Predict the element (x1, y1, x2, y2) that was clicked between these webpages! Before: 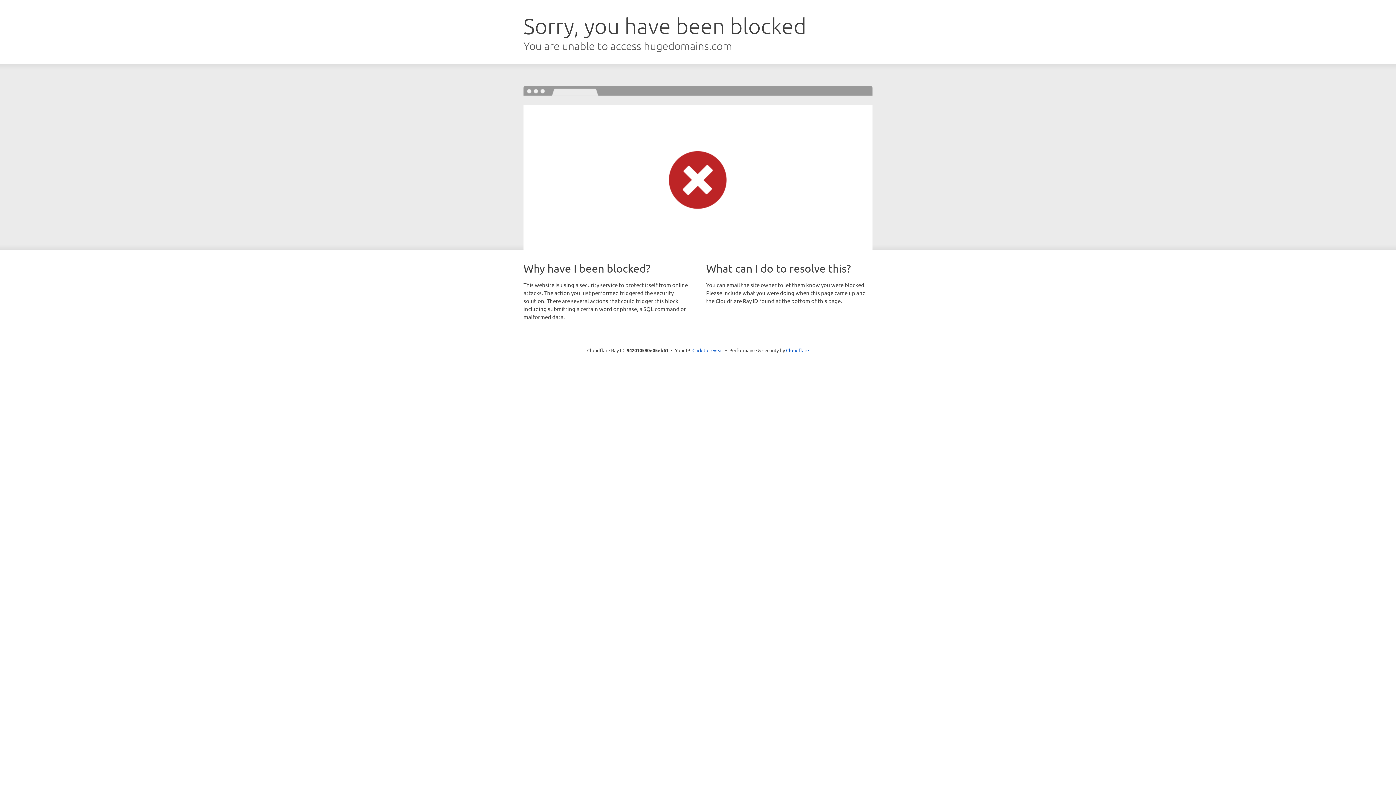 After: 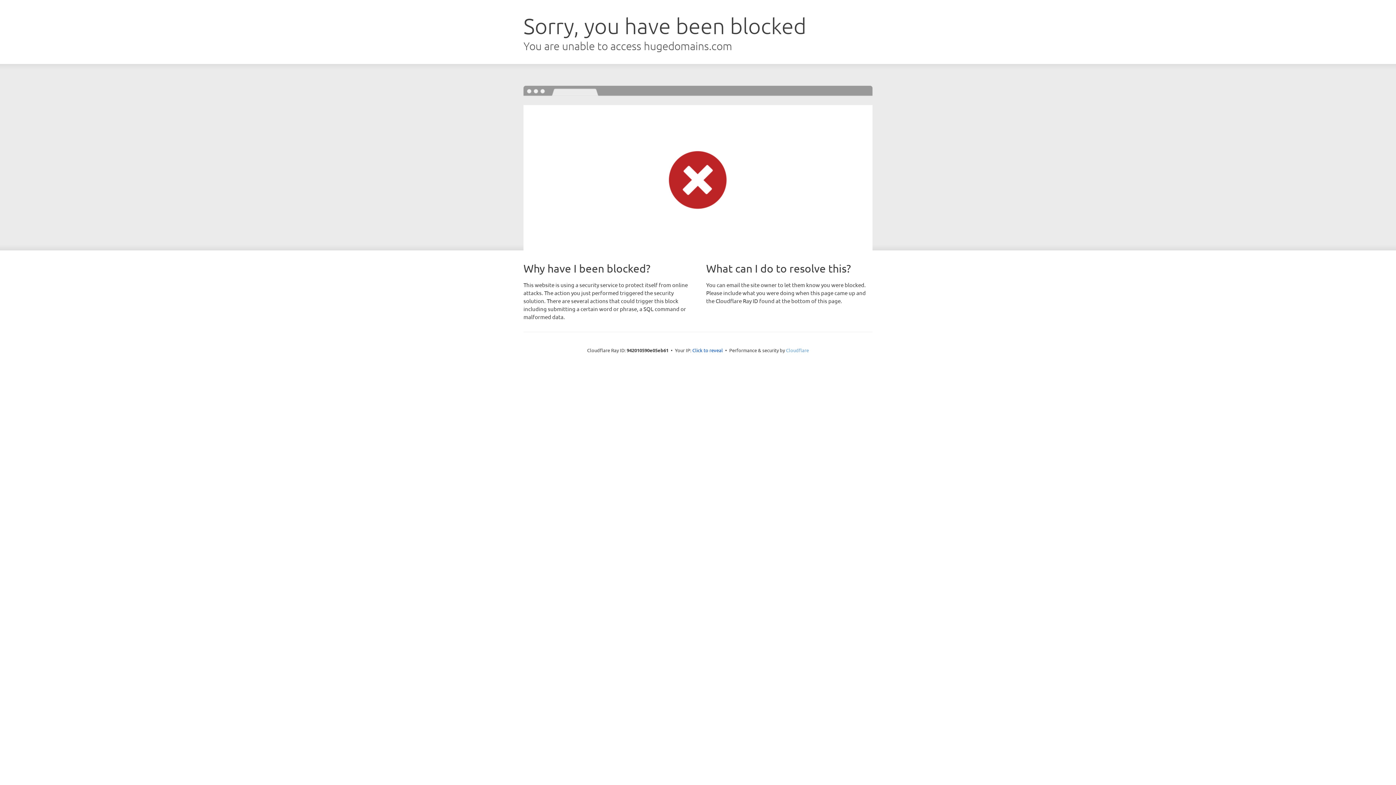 Action: label: Cloudflare bbox: (786, 347, 809, 353)